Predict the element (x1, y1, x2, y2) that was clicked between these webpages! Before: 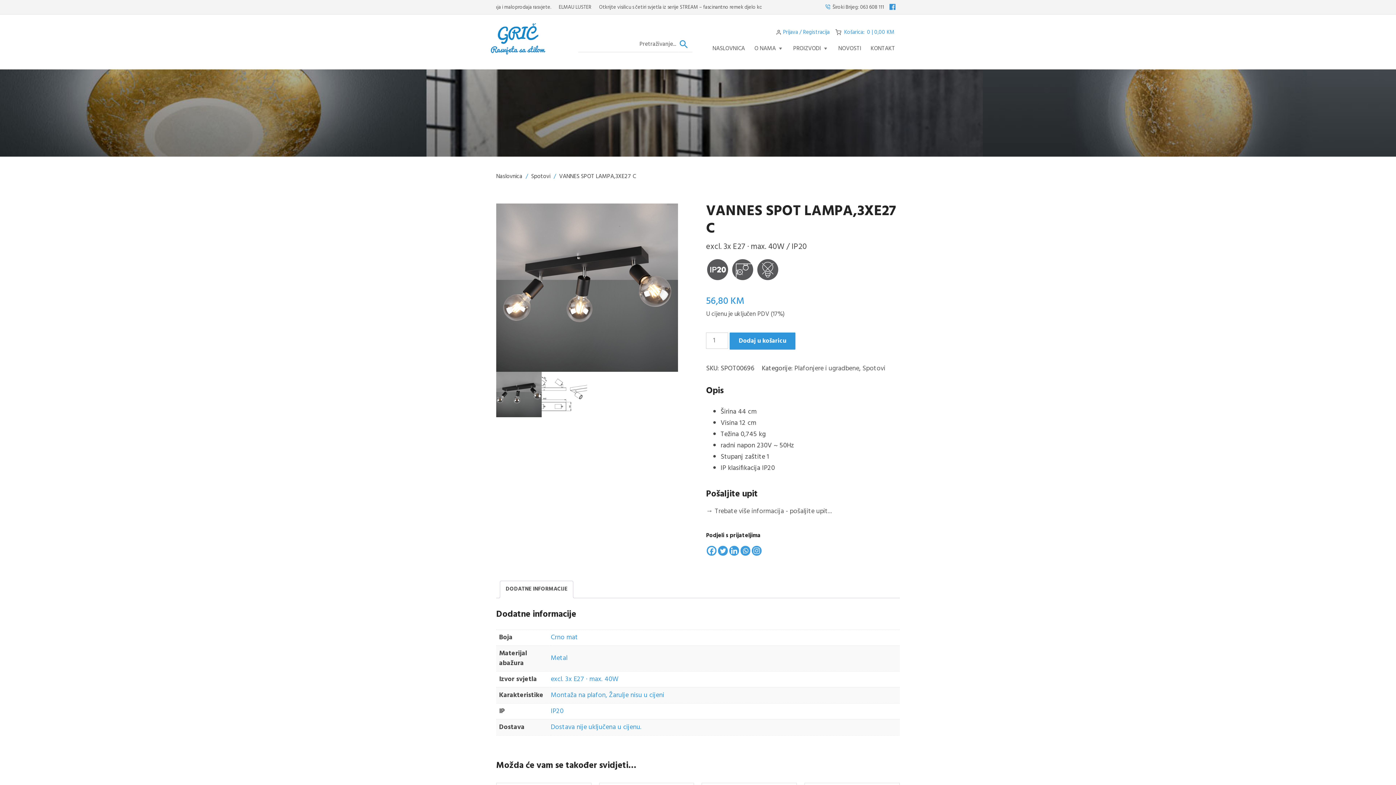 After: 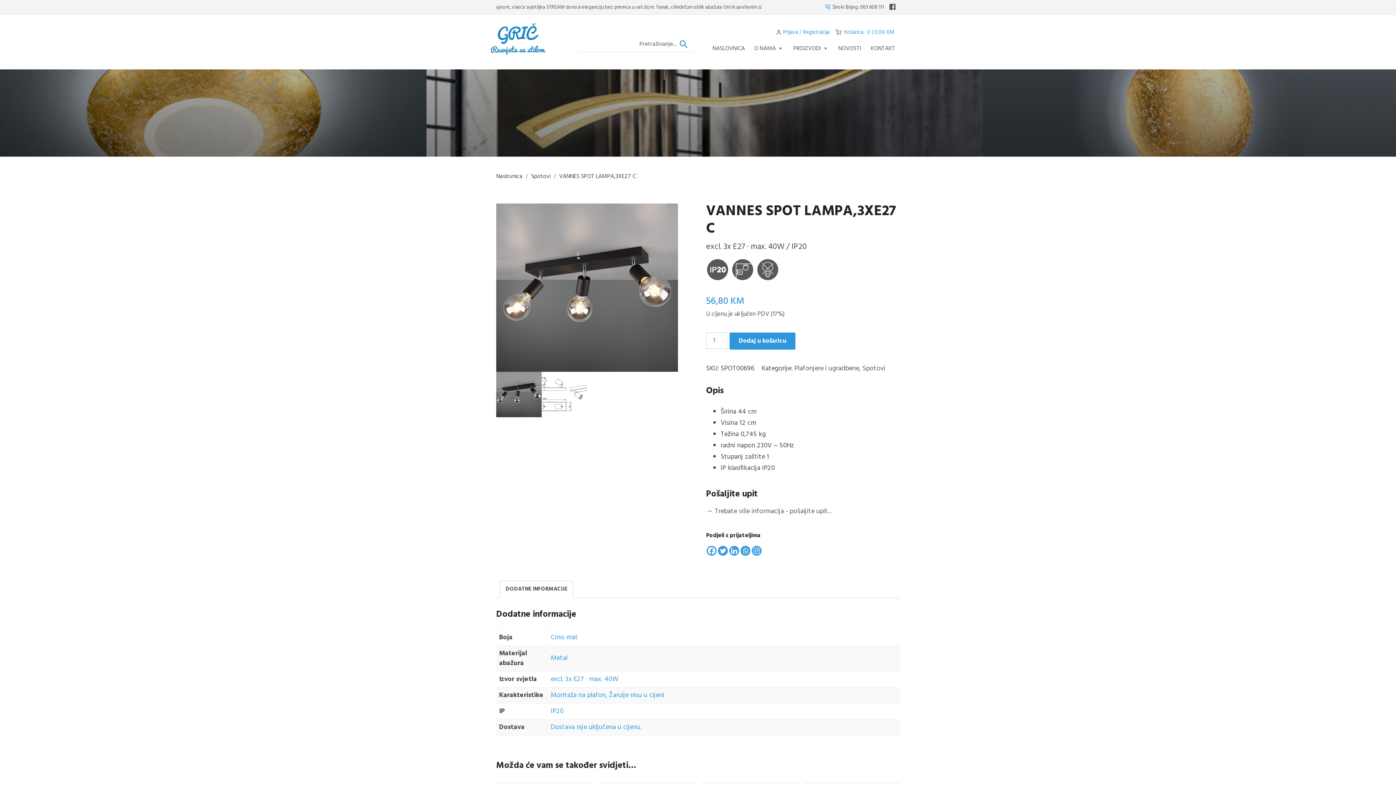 Action: bbox: (888, 2, 896, 11)